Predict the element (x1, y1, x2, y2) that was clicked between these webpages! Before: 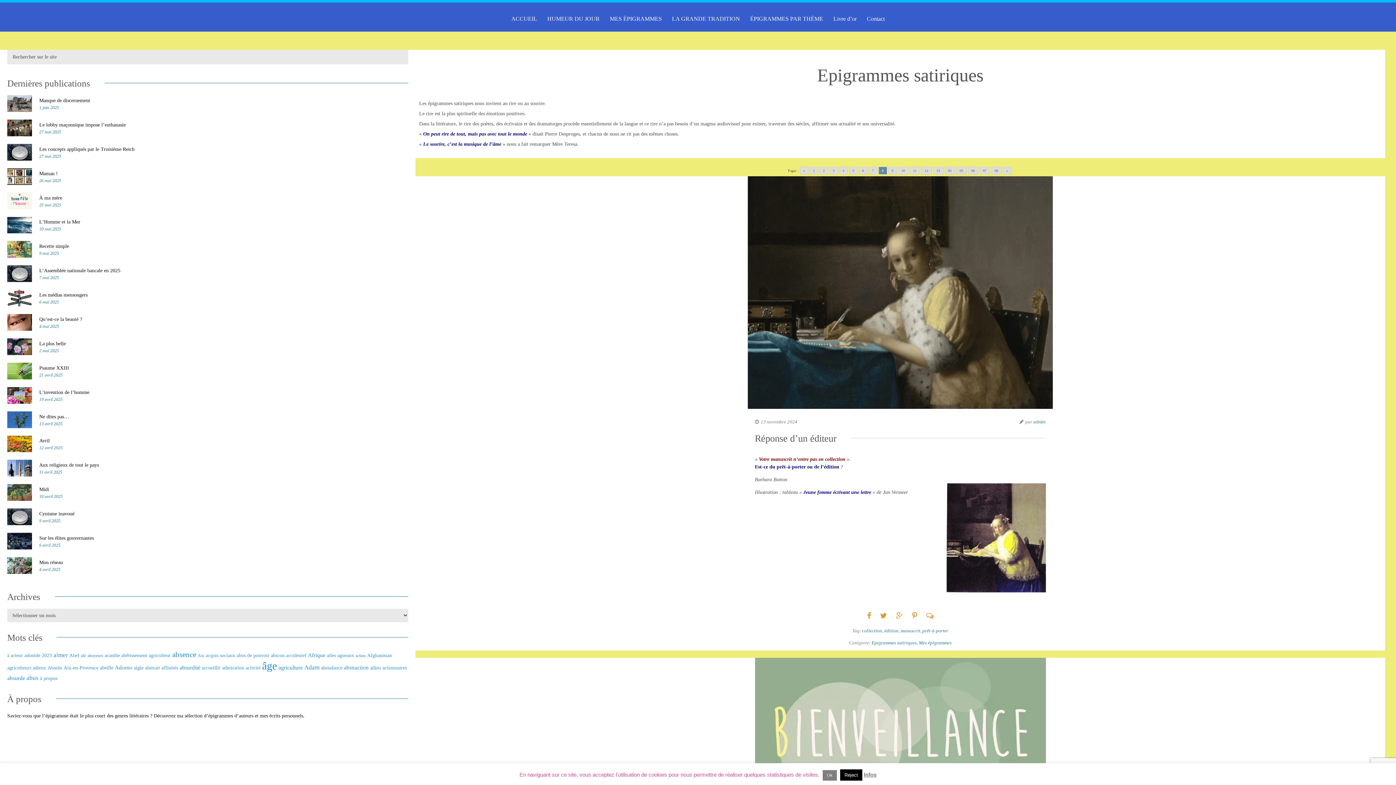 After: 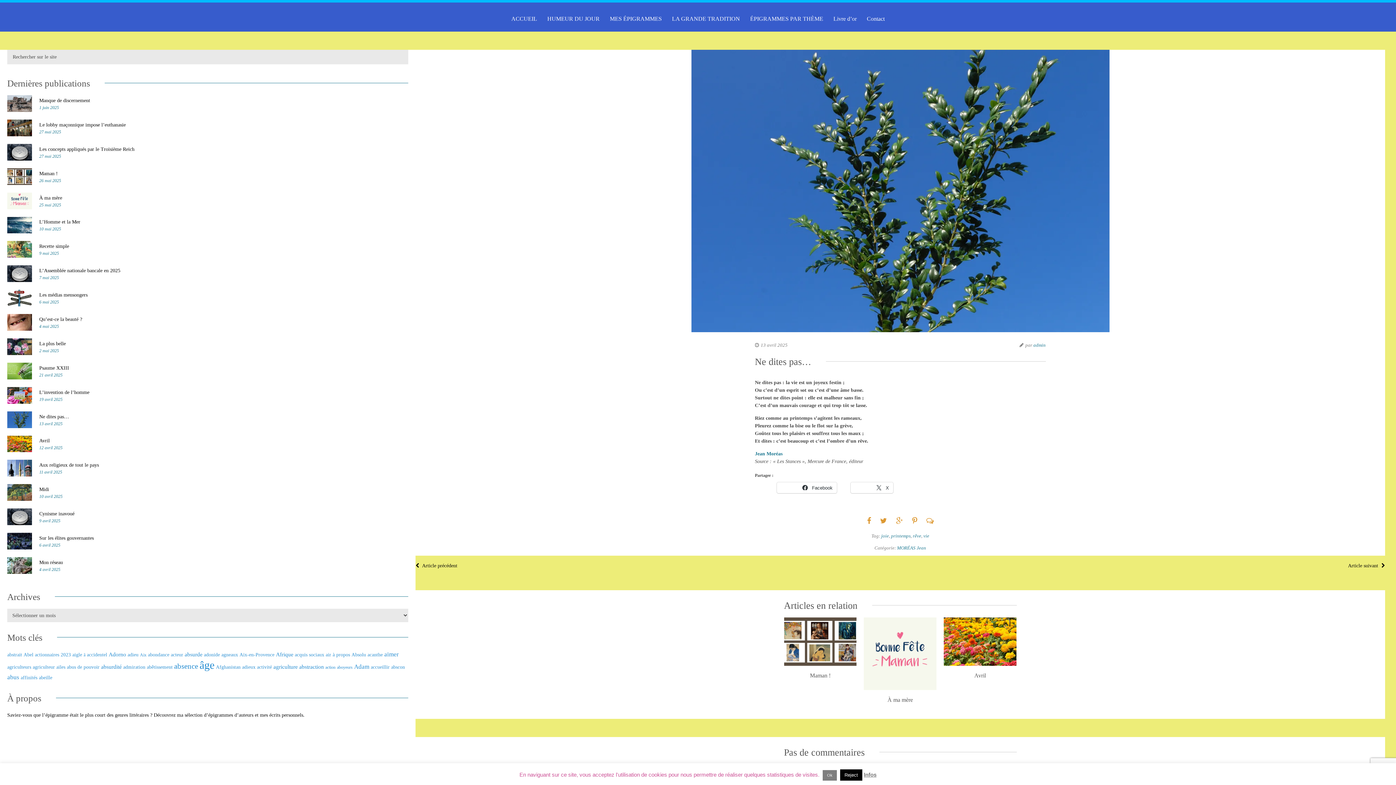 Action: bbox: (7, 423, 32, 429)